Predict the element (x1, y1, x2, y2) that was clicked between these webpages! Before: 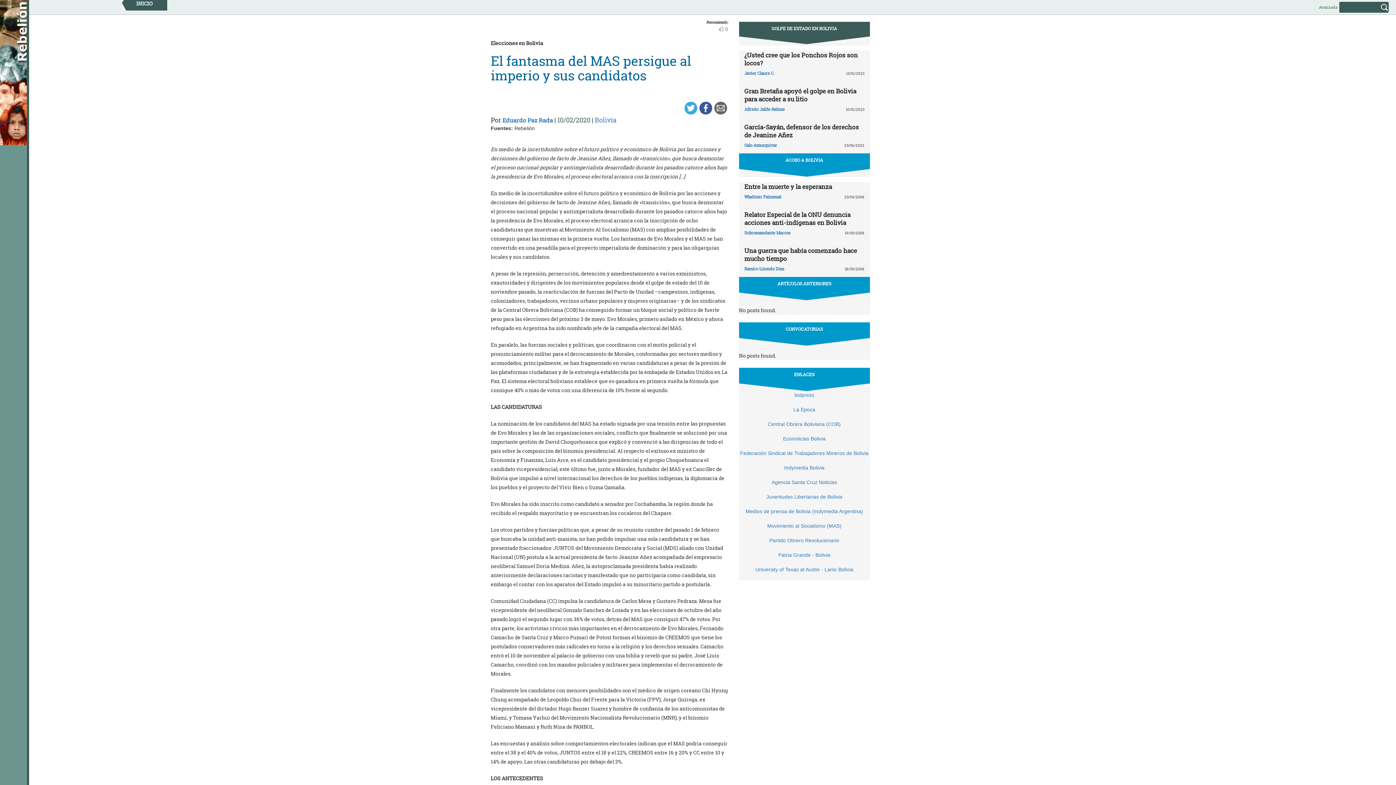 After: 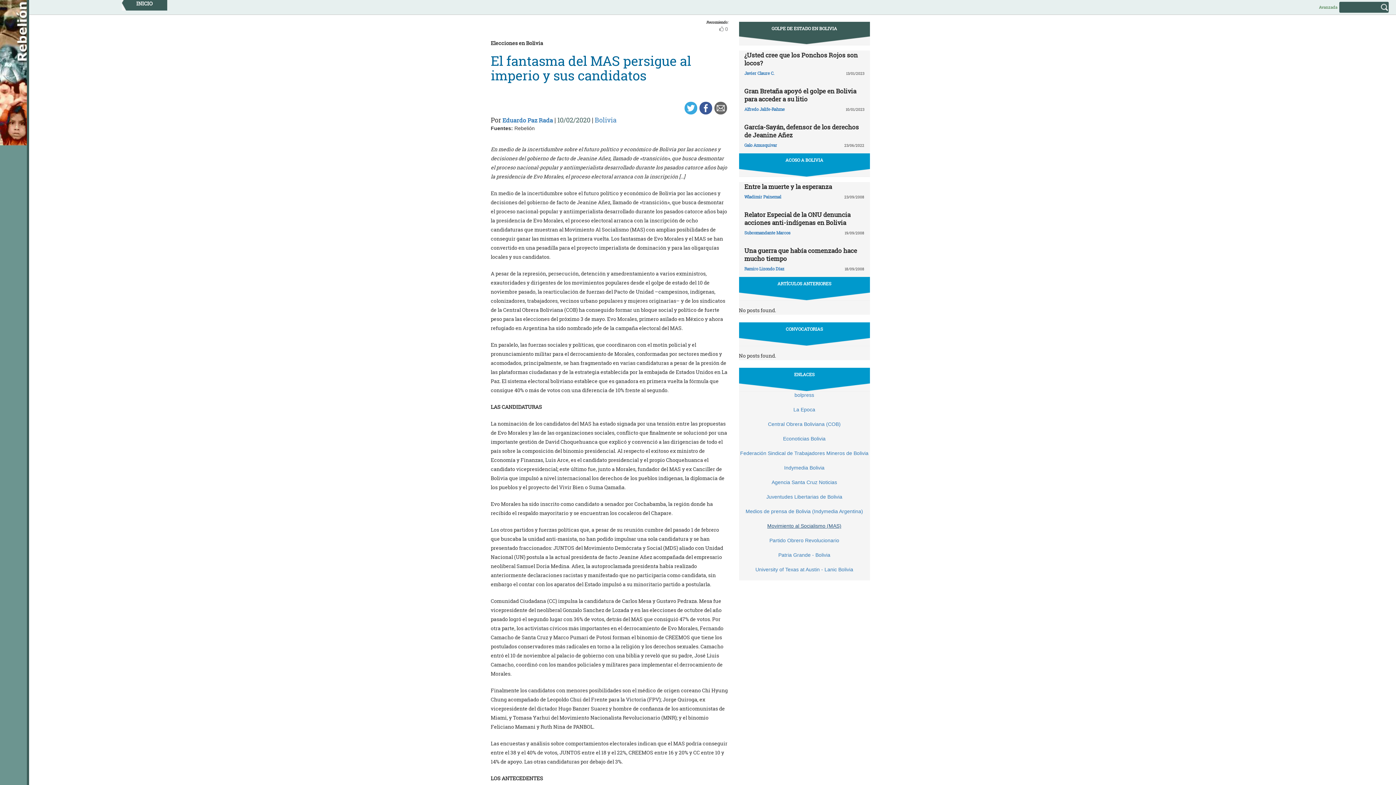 Action: label: Movimiento al Socialismo (MAS) bbox: (767, 523, 841, 529)